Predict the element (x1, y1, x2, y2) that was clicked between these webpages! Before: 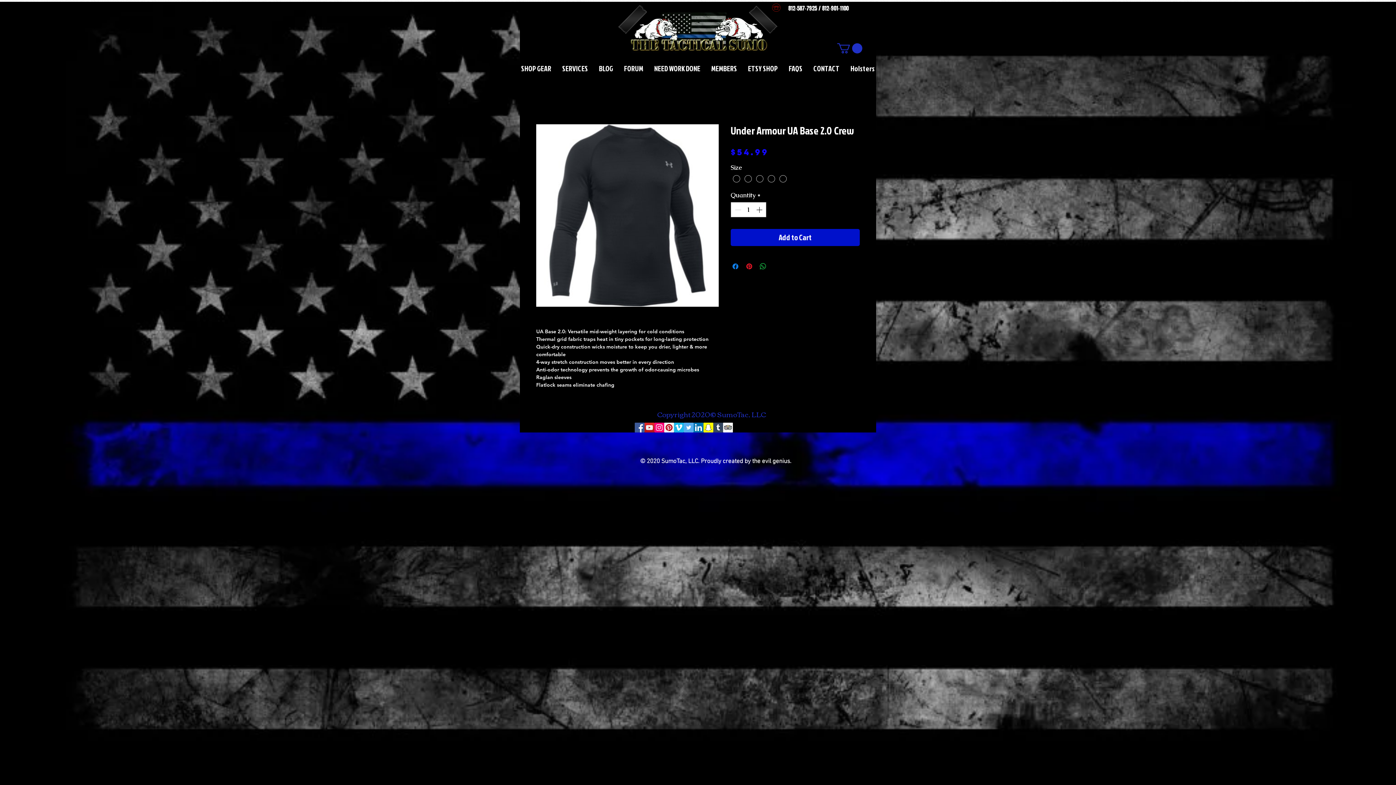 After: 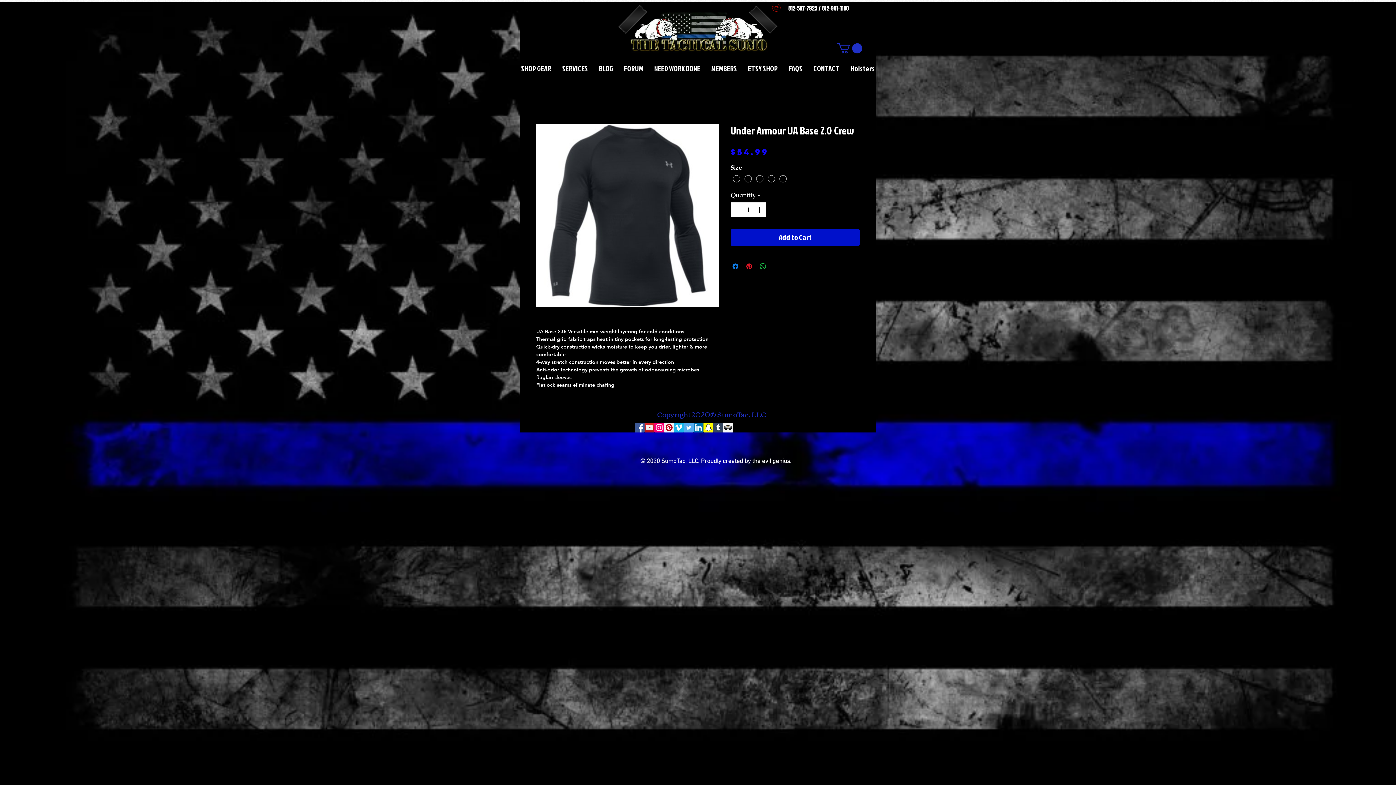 Action: label: Vimeo Social Icon bbox: (674, 422, 684, 432)